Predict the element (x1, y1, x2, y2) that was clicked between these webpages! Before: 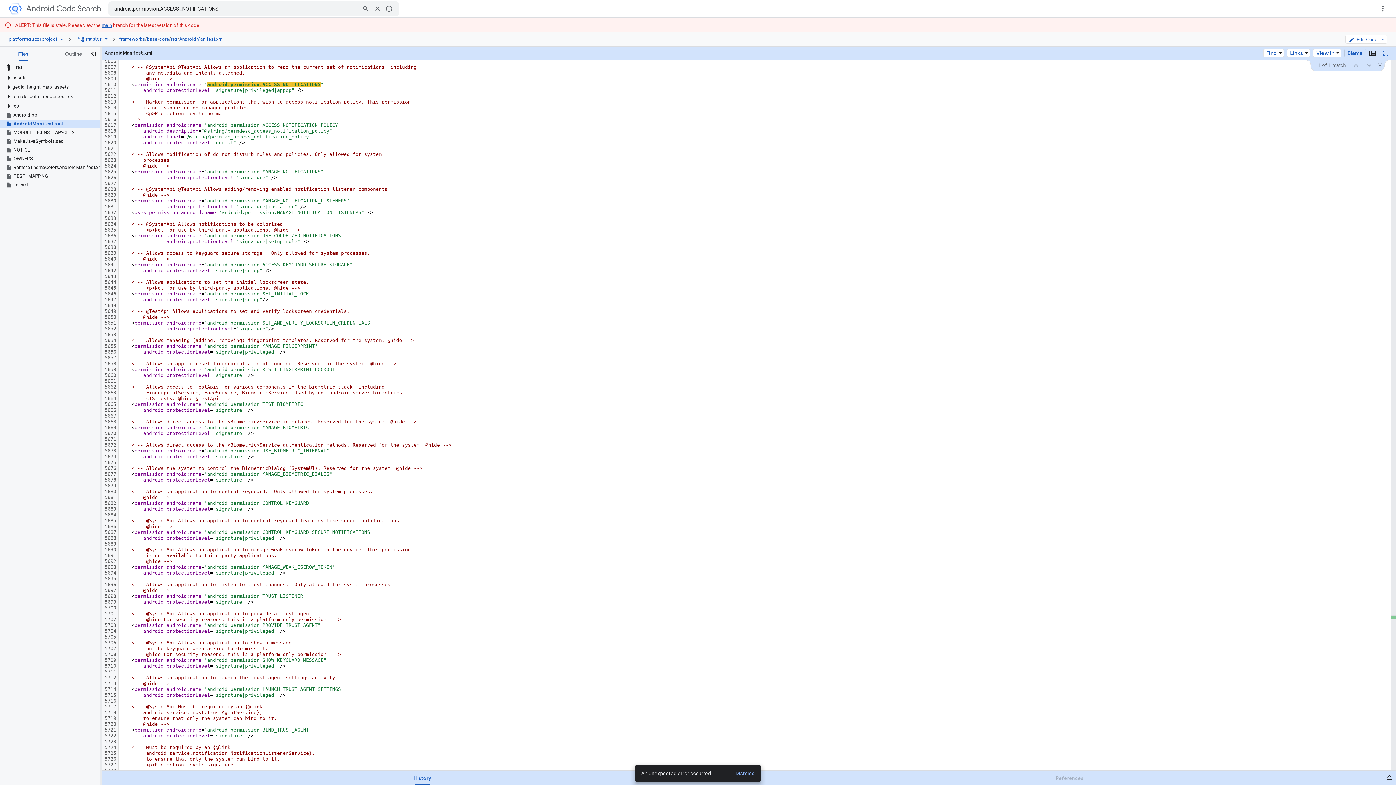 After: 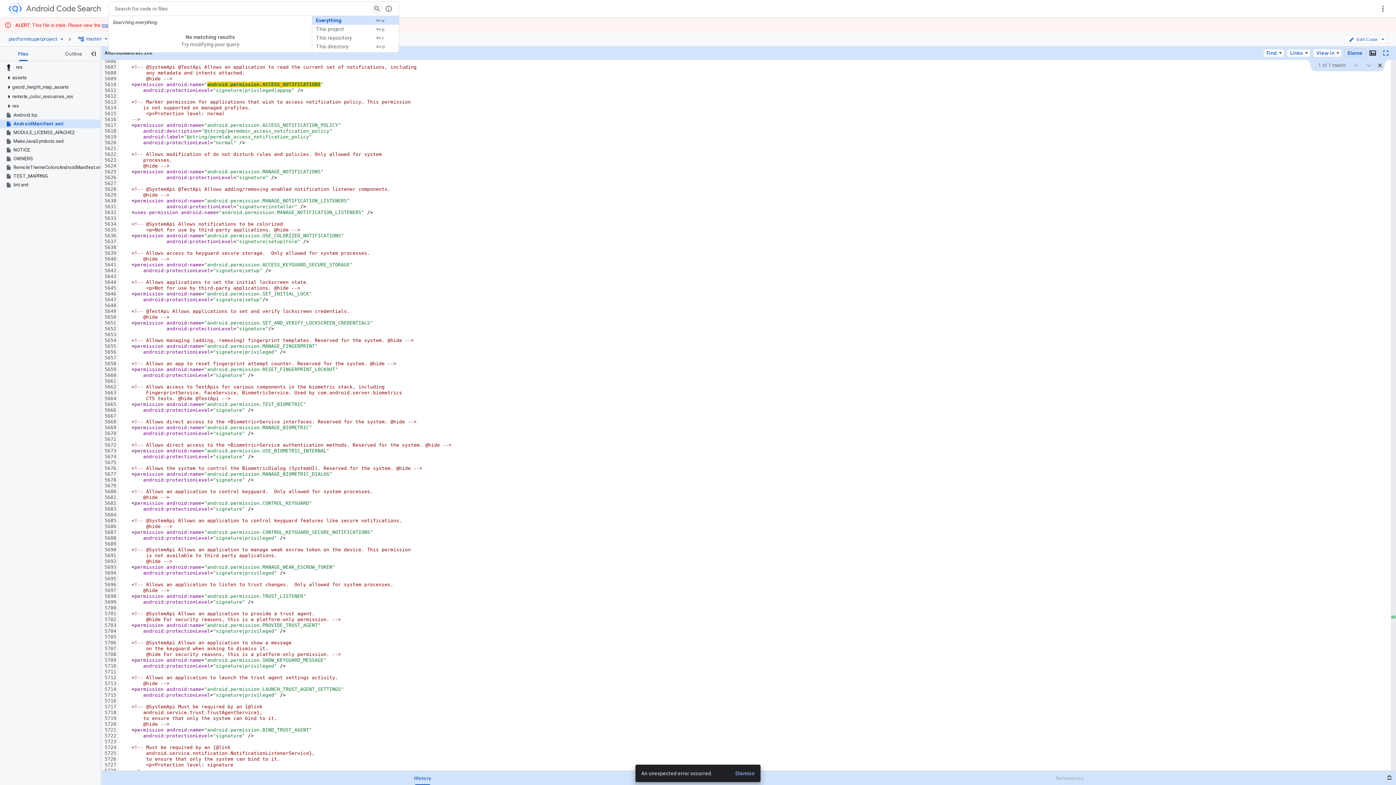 Action: label: Clear search bbox: (371, 2, 383, 14)